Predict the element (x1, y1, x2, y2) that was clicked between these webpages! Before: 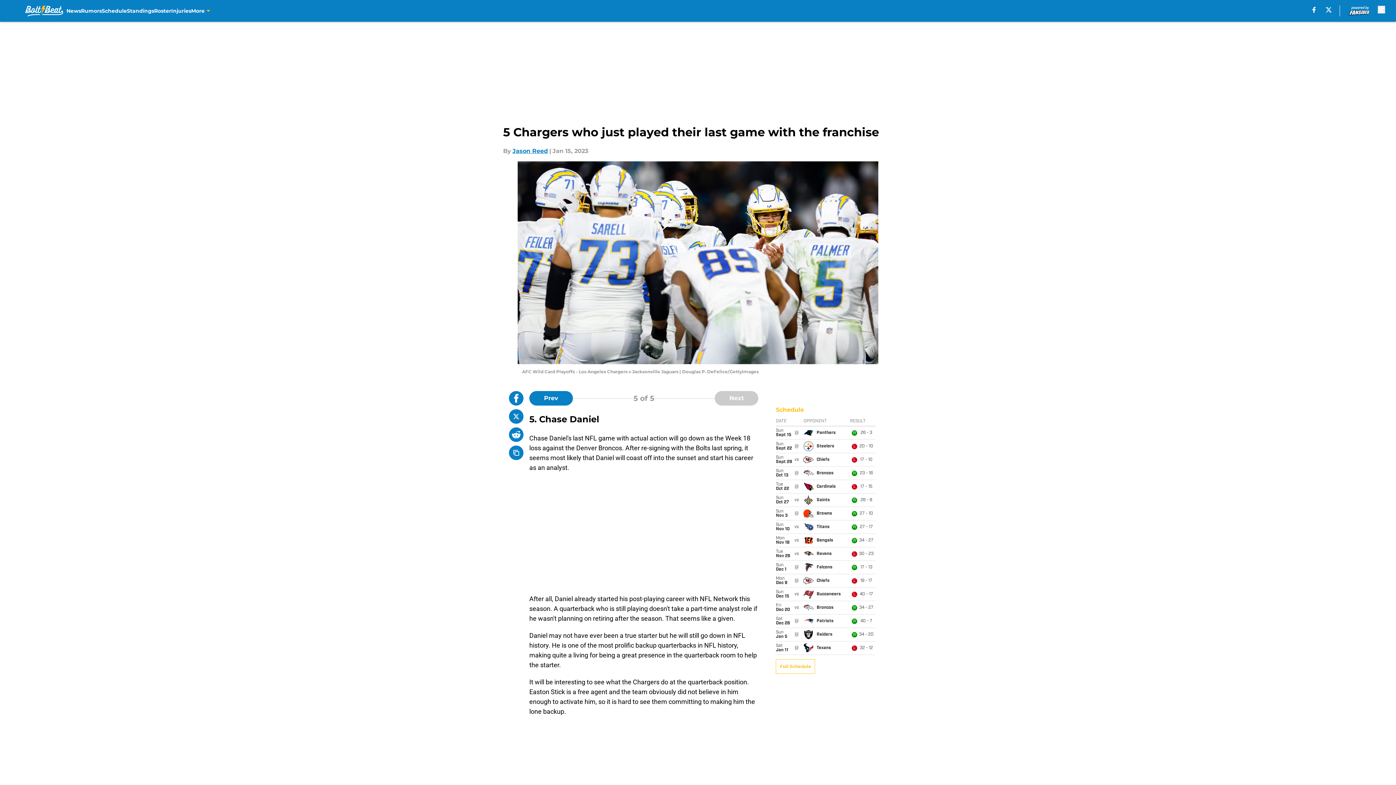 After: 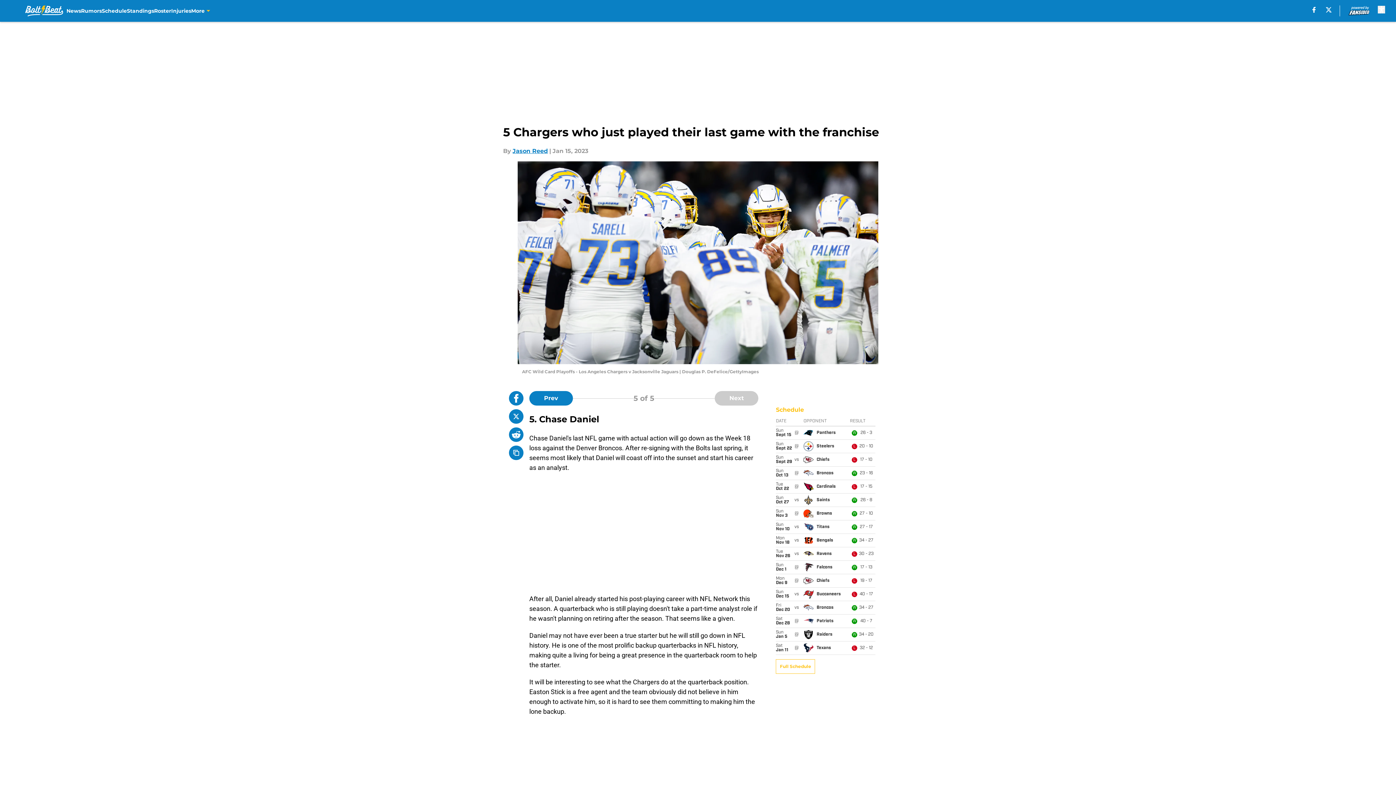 Action: bbox: (1312, 6, 1316, 12) label: facebook